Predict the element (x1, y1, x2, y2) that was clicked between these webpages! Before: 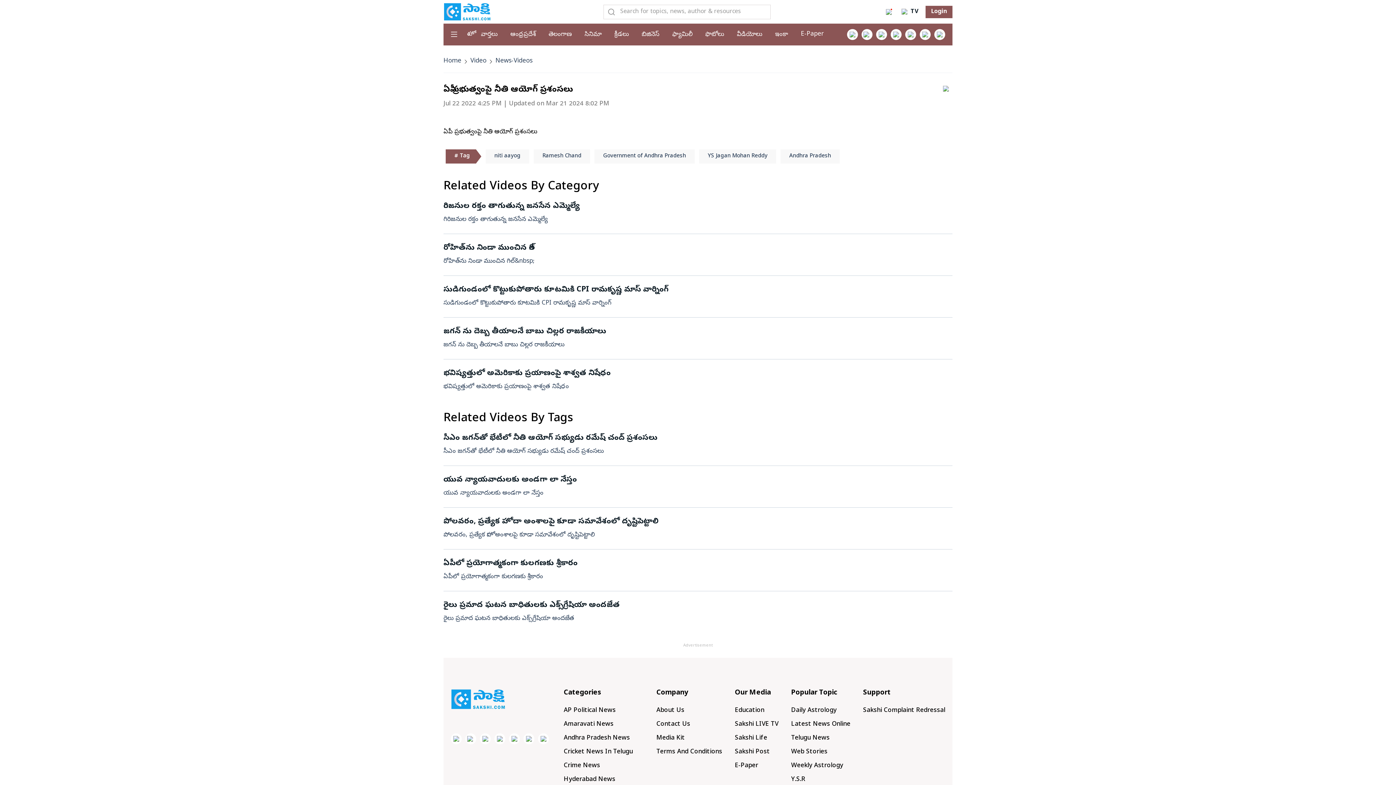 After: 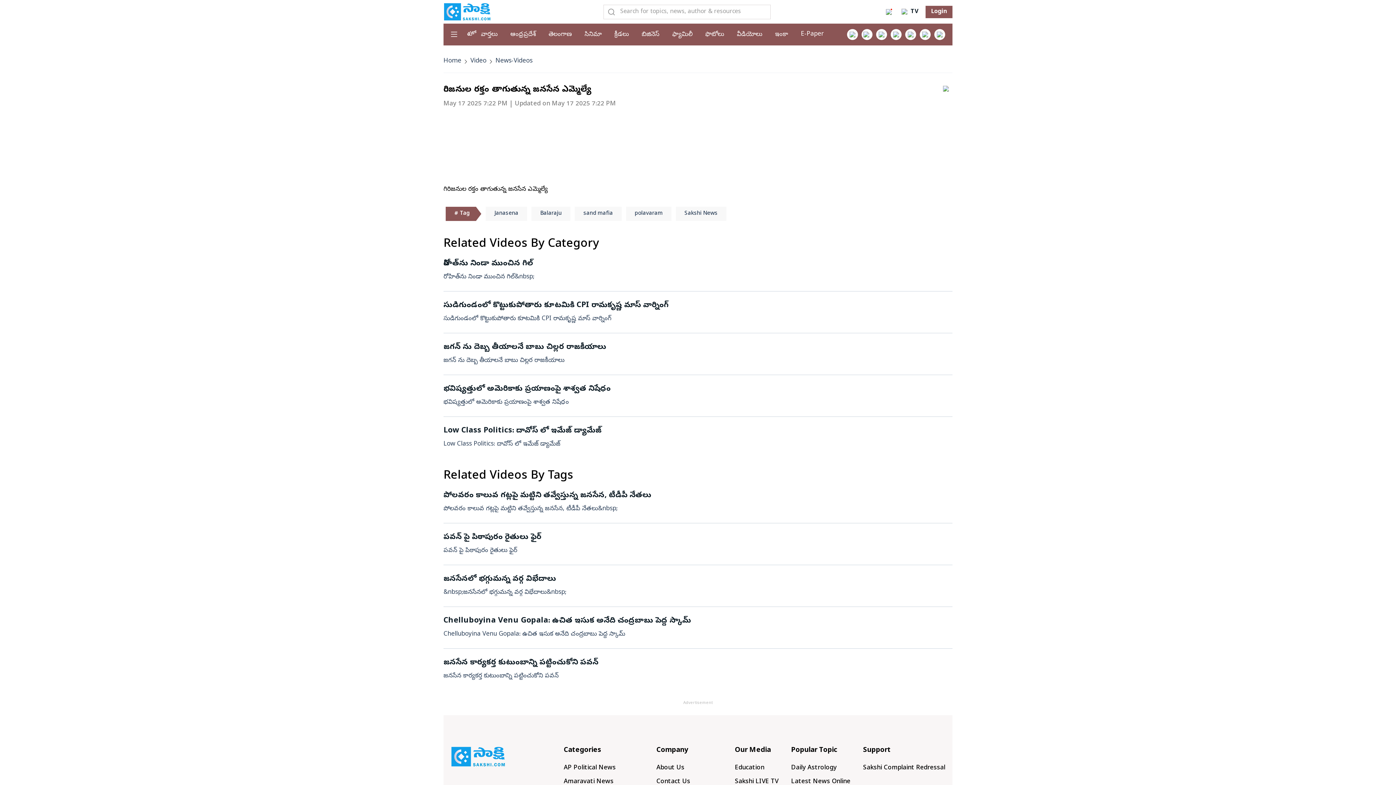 Action: bbox: (443, 201, 952, 224) label: గిరిజనుల రక్తం తాగుతున్న జనసేన ఎమ్మెల్యే
గిరిజనుల రక్తం తాగుతున్న జనసేన ఎమ్మెల్యే